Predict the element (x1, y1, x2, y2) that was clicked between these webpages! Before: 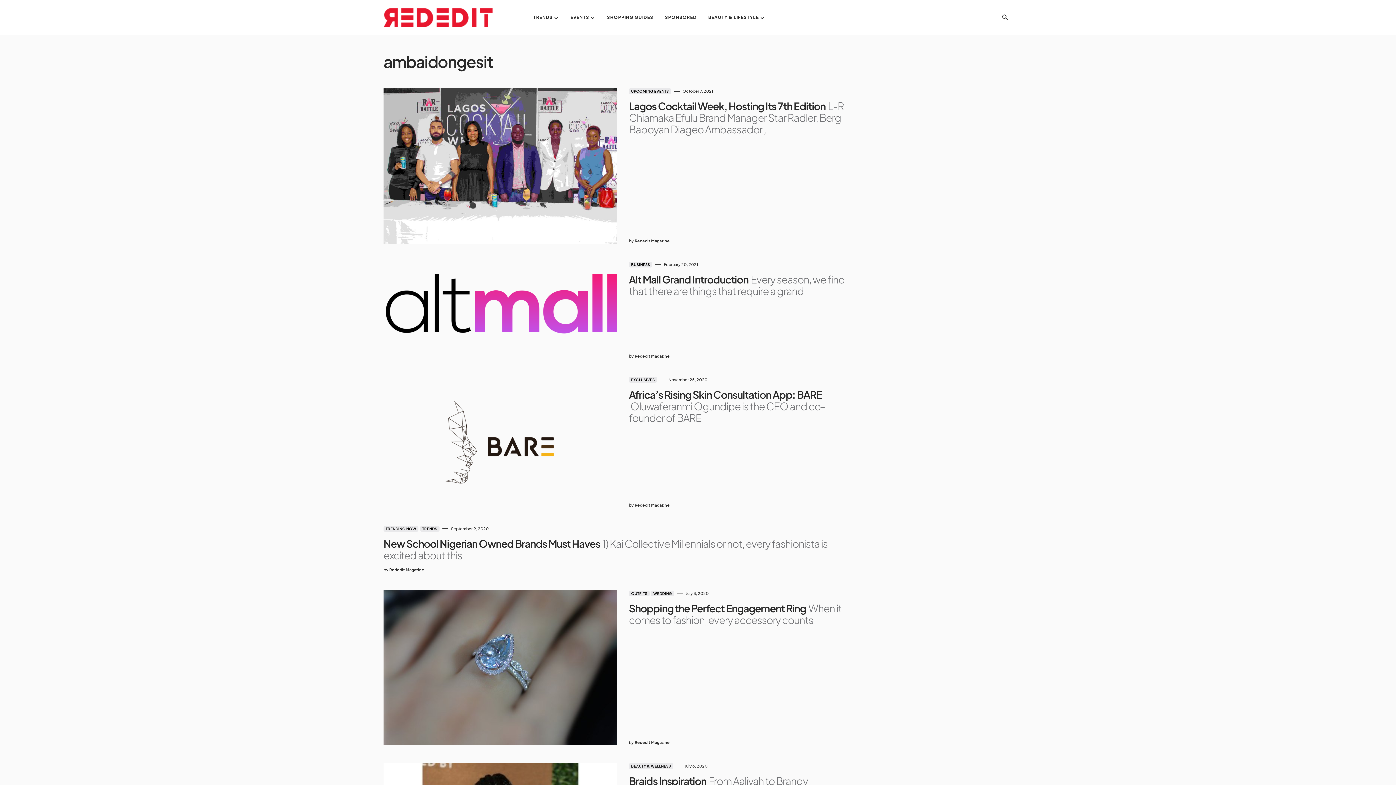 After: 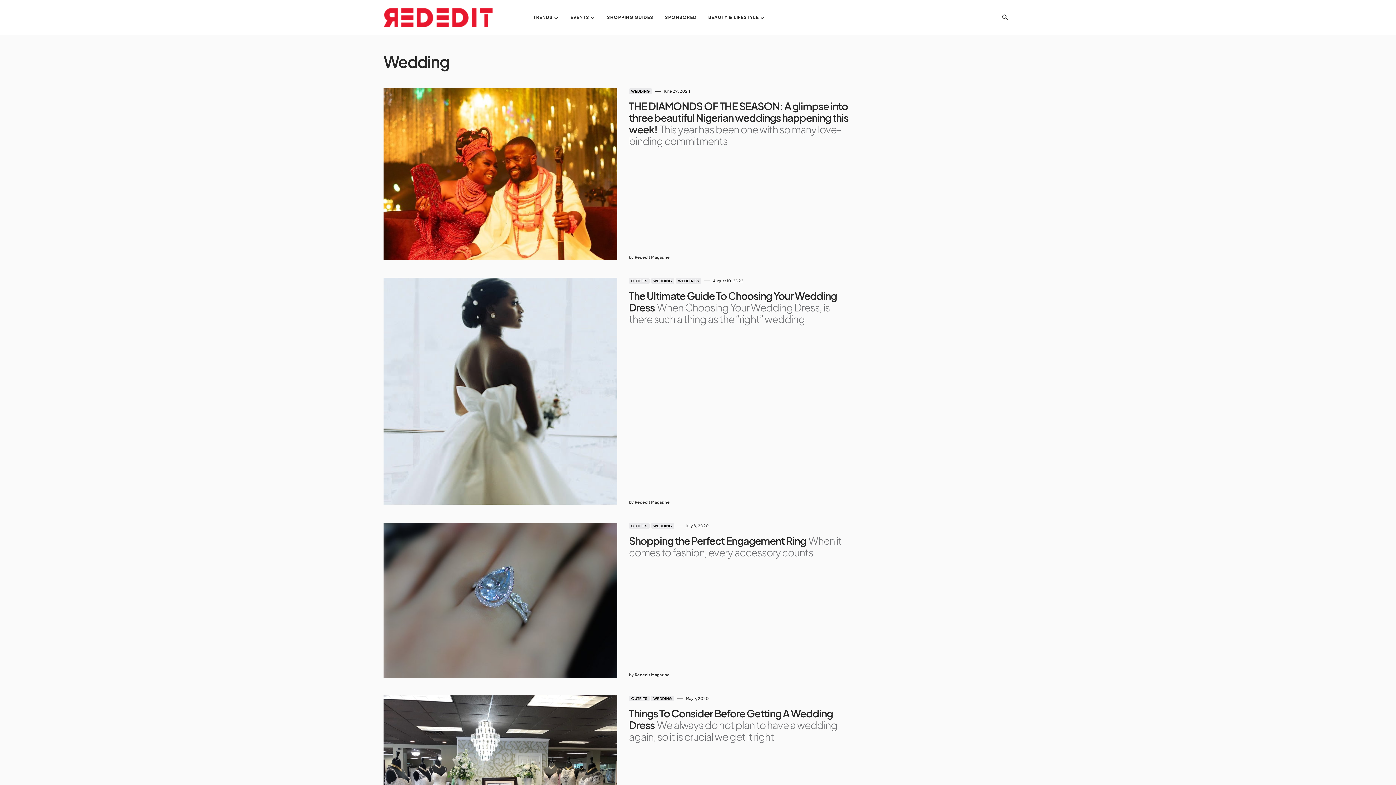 Action: bbox: (651, 590, 674, 596) label: WEDDING